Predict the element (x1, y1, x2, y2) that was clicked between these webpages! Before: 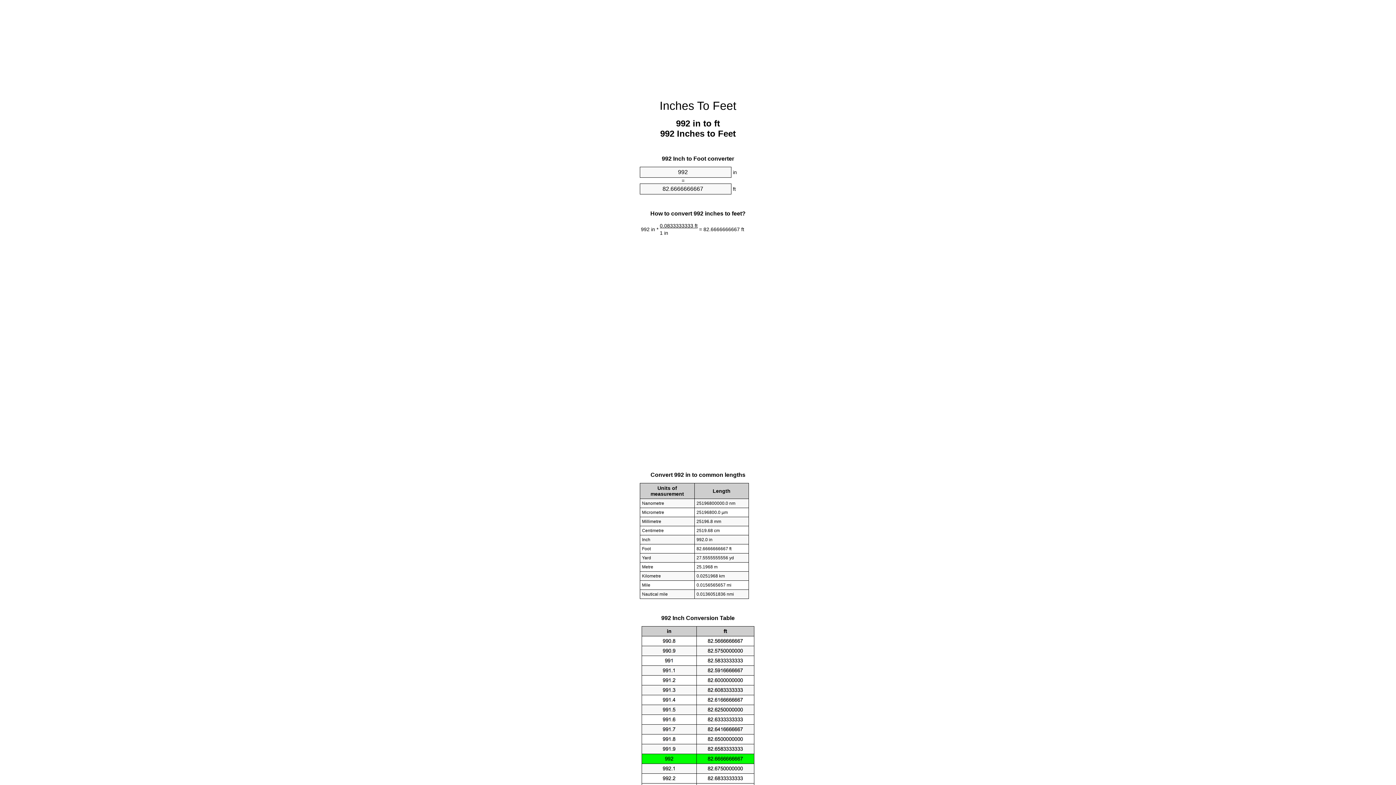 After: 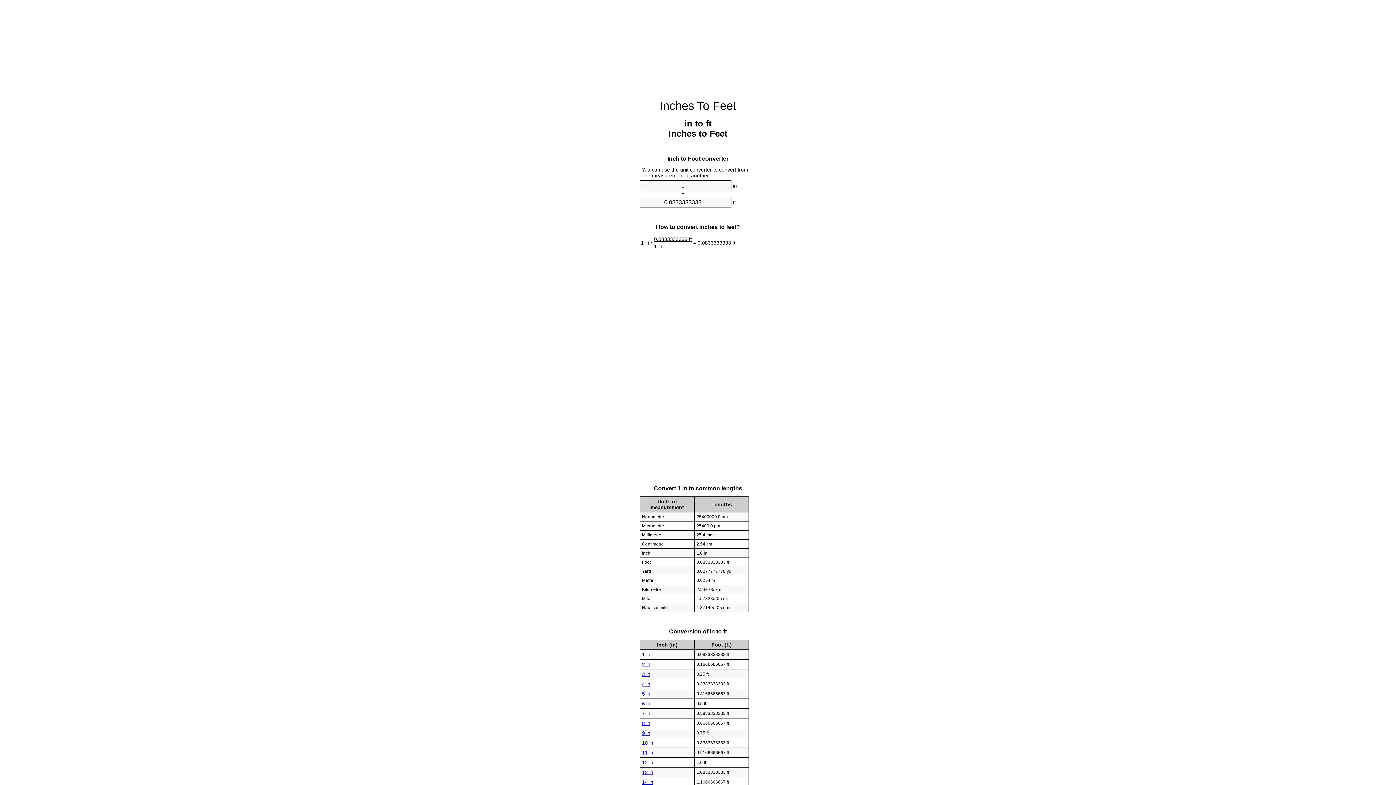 Action: label: Inches To Feet bbox: (659, 99, 736, 112)